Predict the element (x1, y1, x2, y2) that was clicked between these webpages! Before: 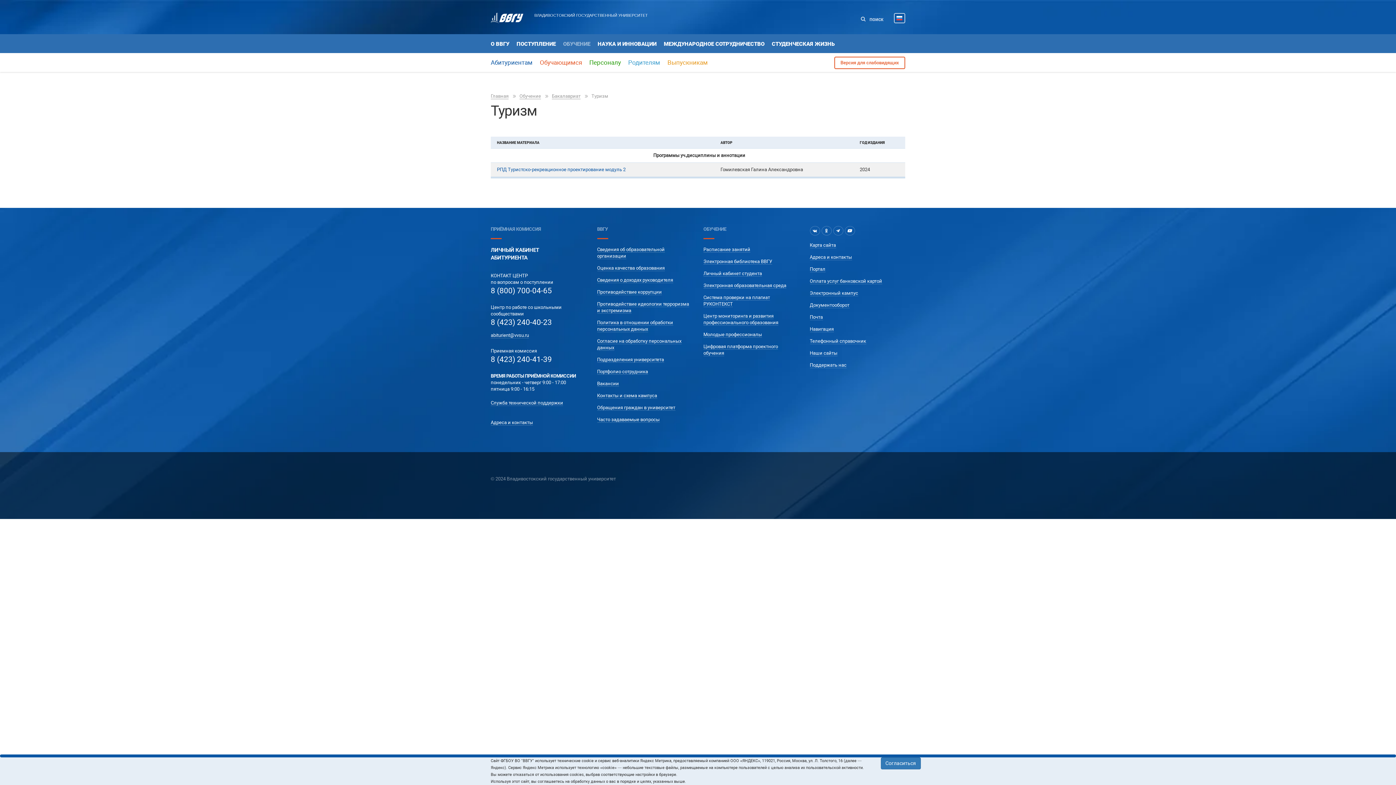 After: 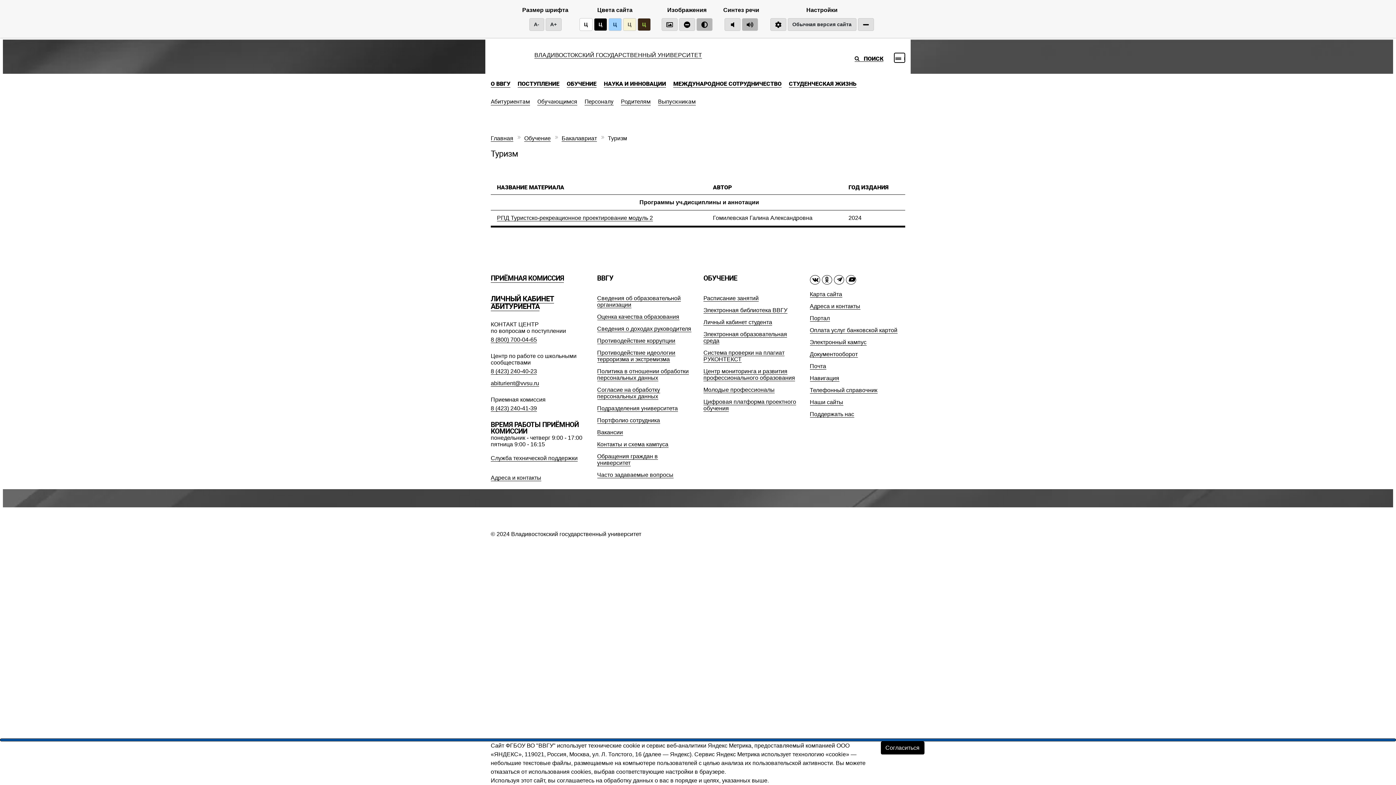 Action: bbox: (834, 56, 905, 68) label: Версия для слабовидящих